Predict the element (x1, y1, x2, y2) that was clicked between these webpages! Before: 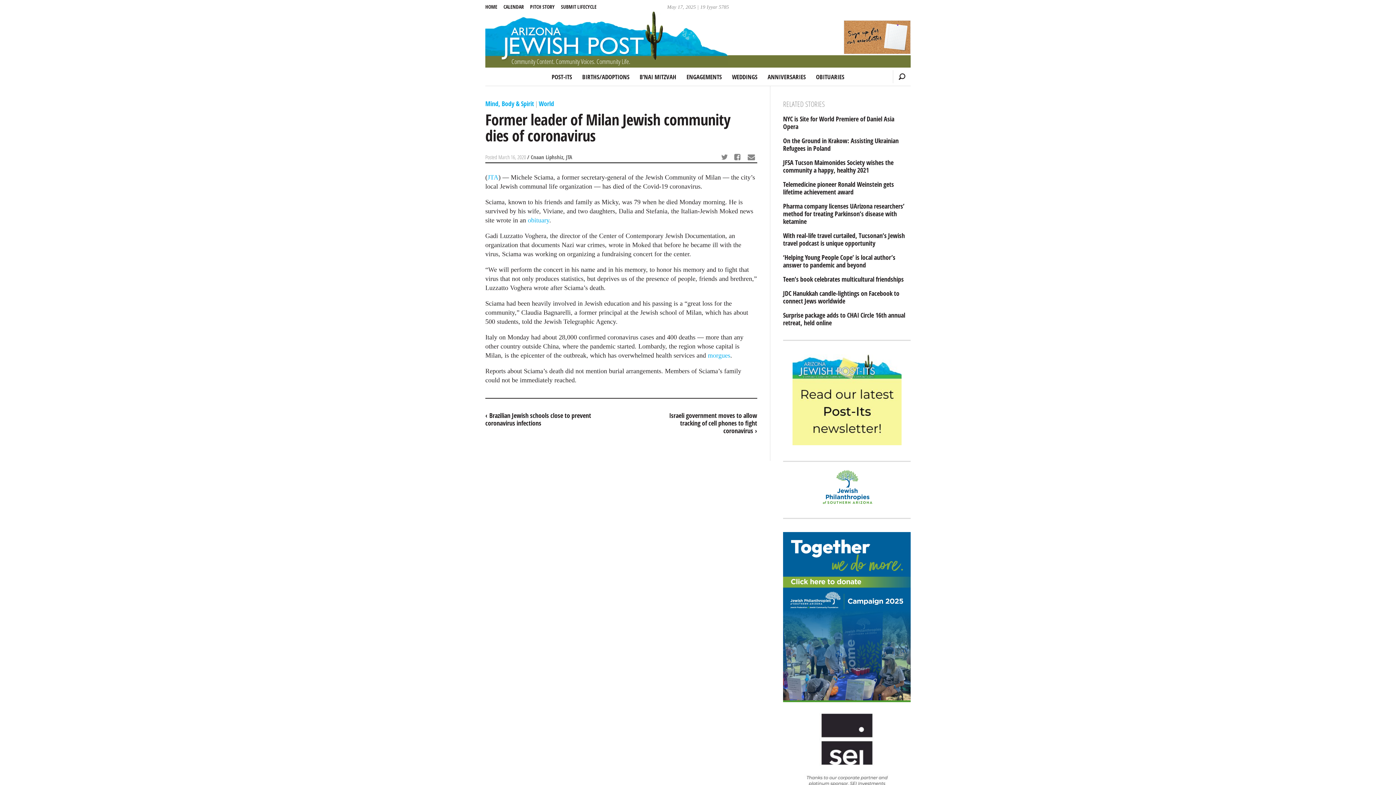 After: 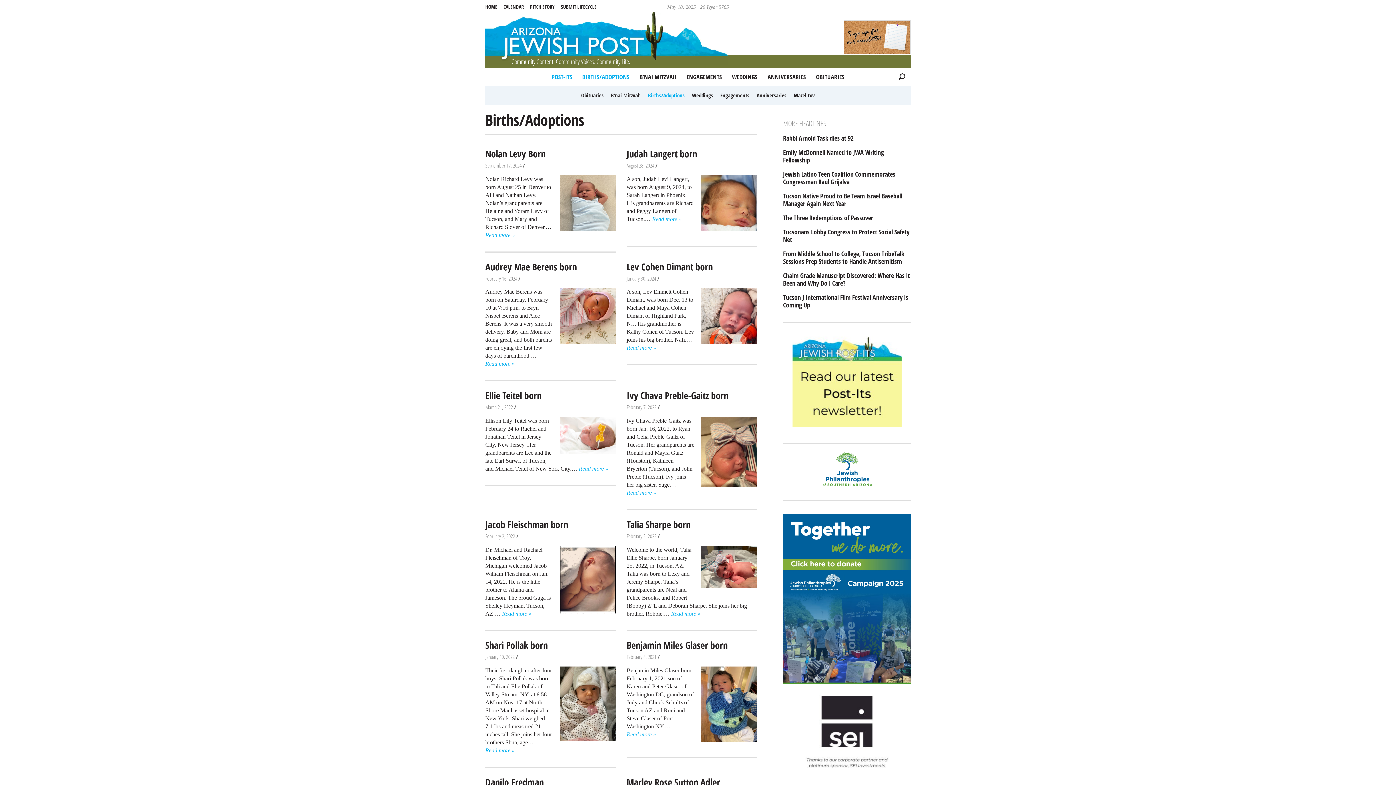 Action: bbox: (578, 68, 634, 85) label: BIRTHS/ADOPTIONS